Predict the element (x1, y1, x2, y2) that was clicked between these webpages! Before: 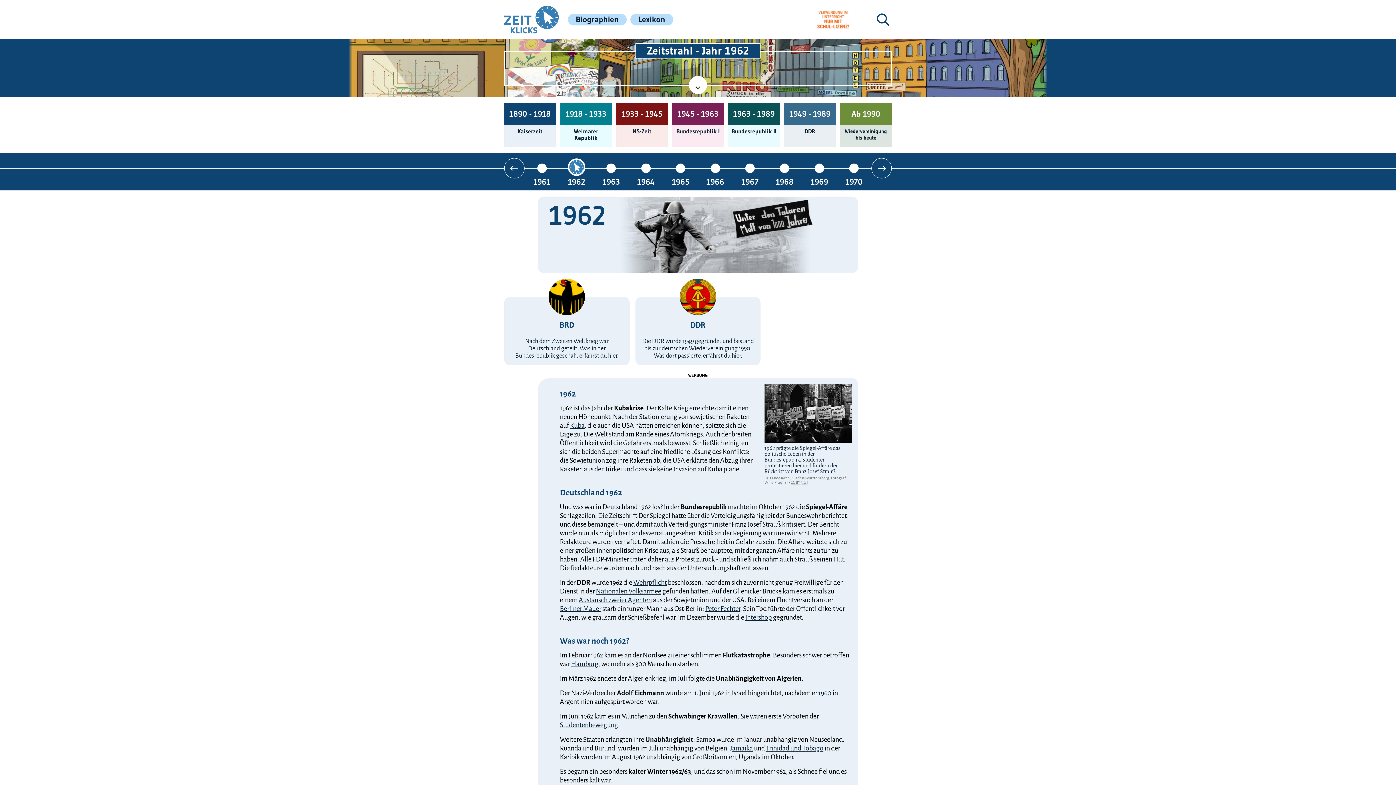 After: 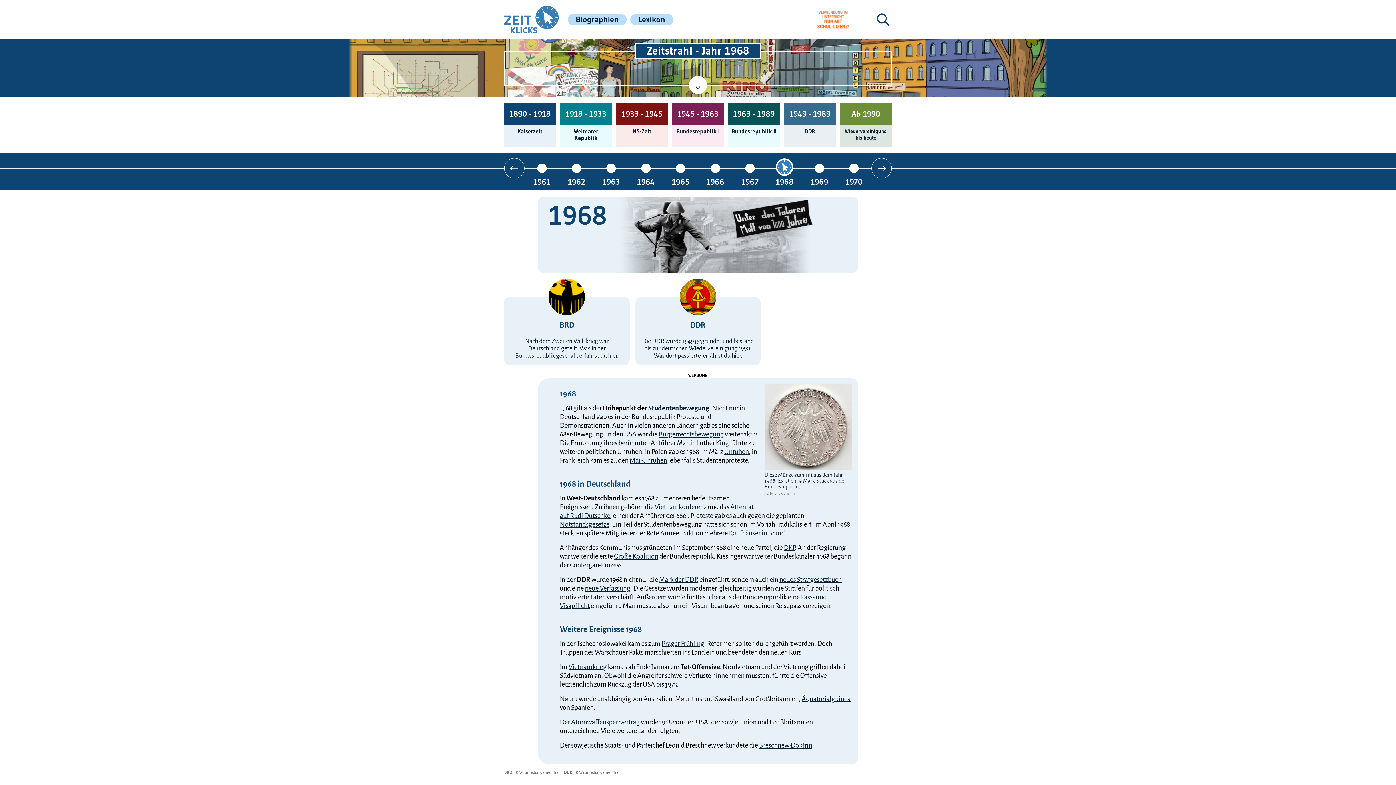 Action: label: 1968 bbox: (767, 158, 802, 186)